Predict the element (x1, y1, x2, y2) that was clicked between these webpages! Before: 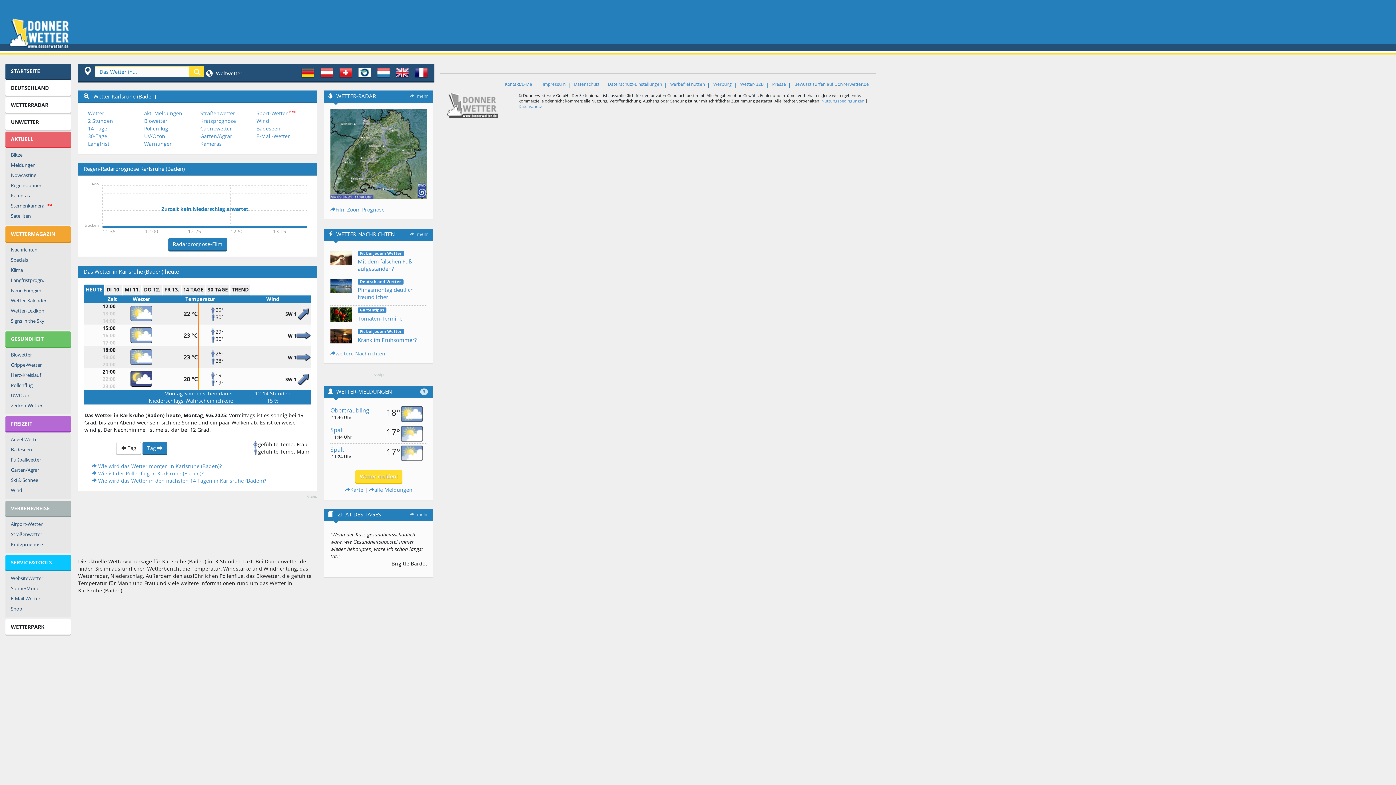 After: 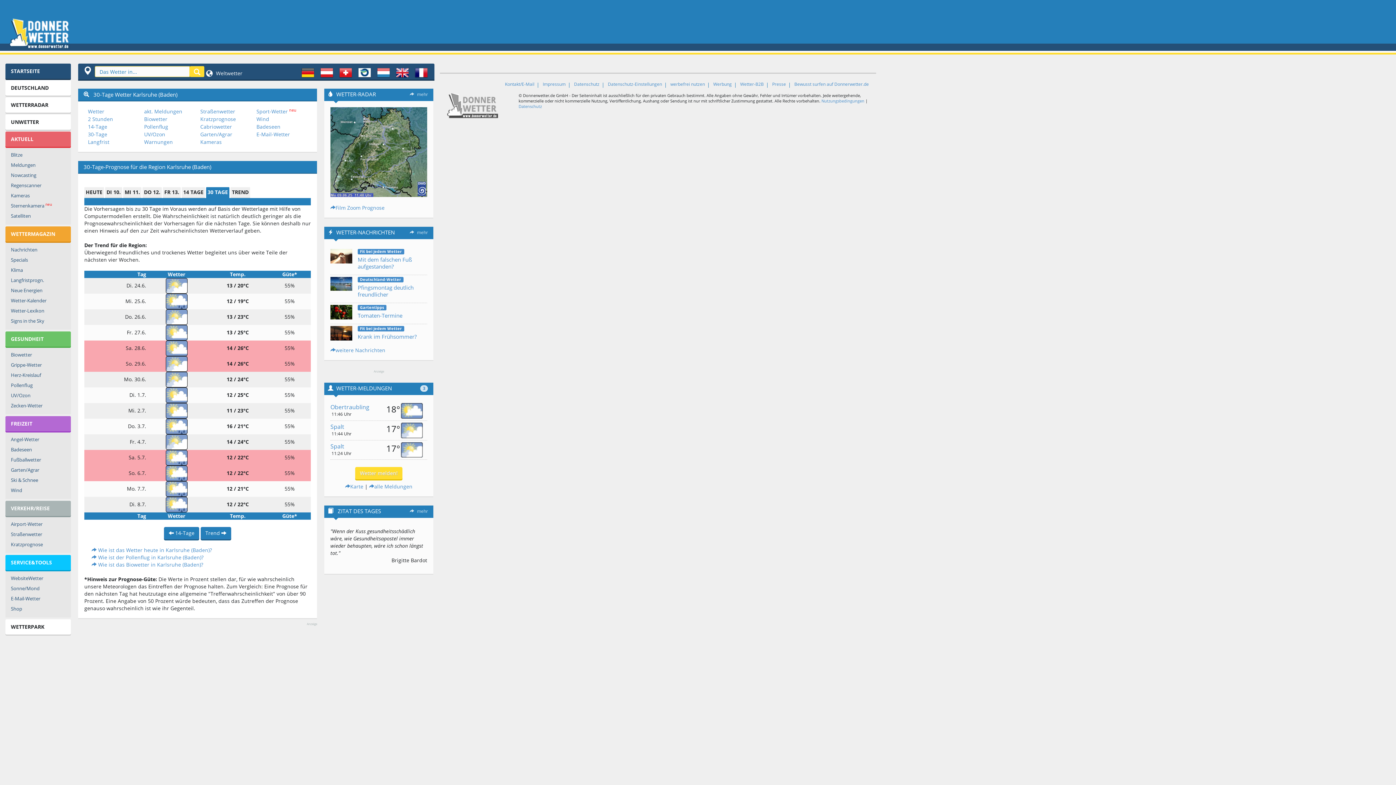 Action: bbox: (88, 132, 107, 139) label: 30-Tage